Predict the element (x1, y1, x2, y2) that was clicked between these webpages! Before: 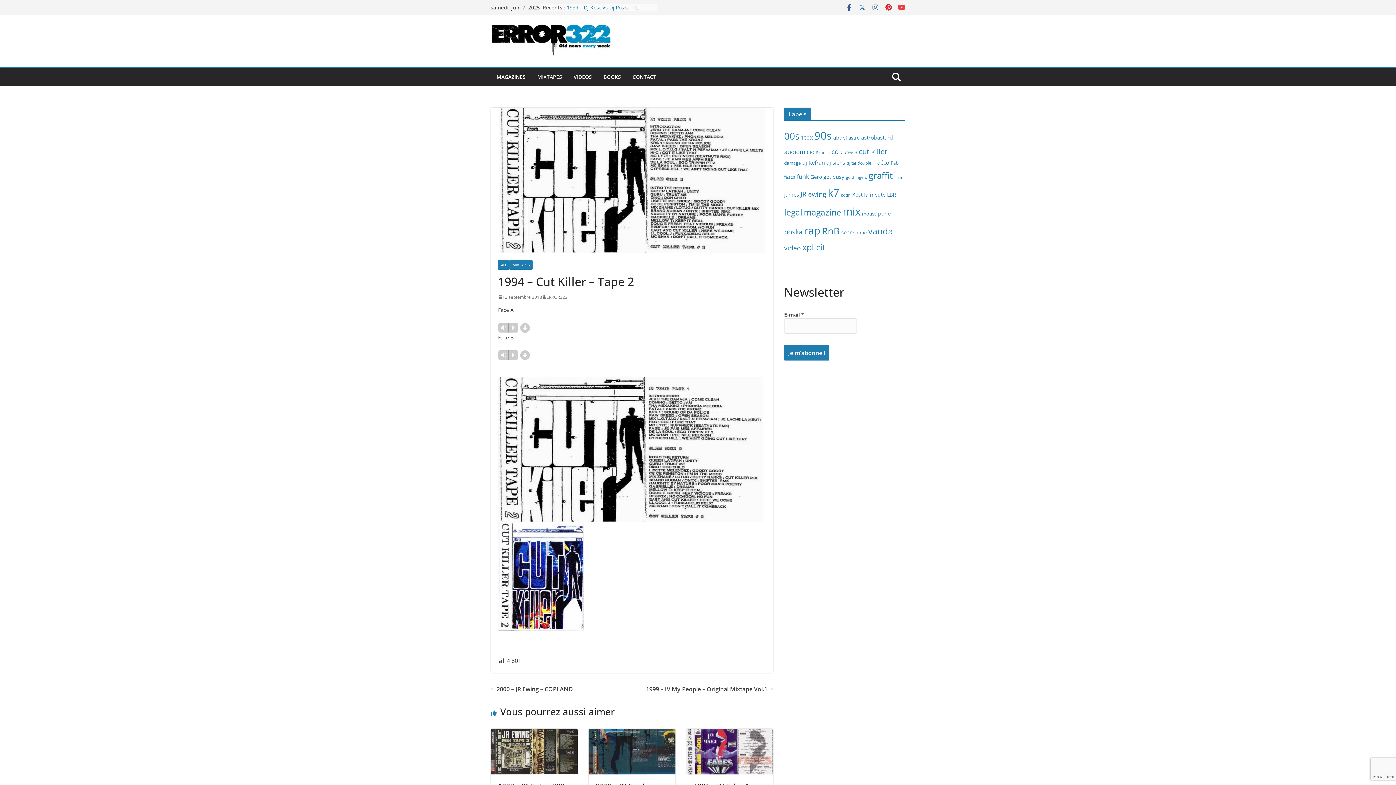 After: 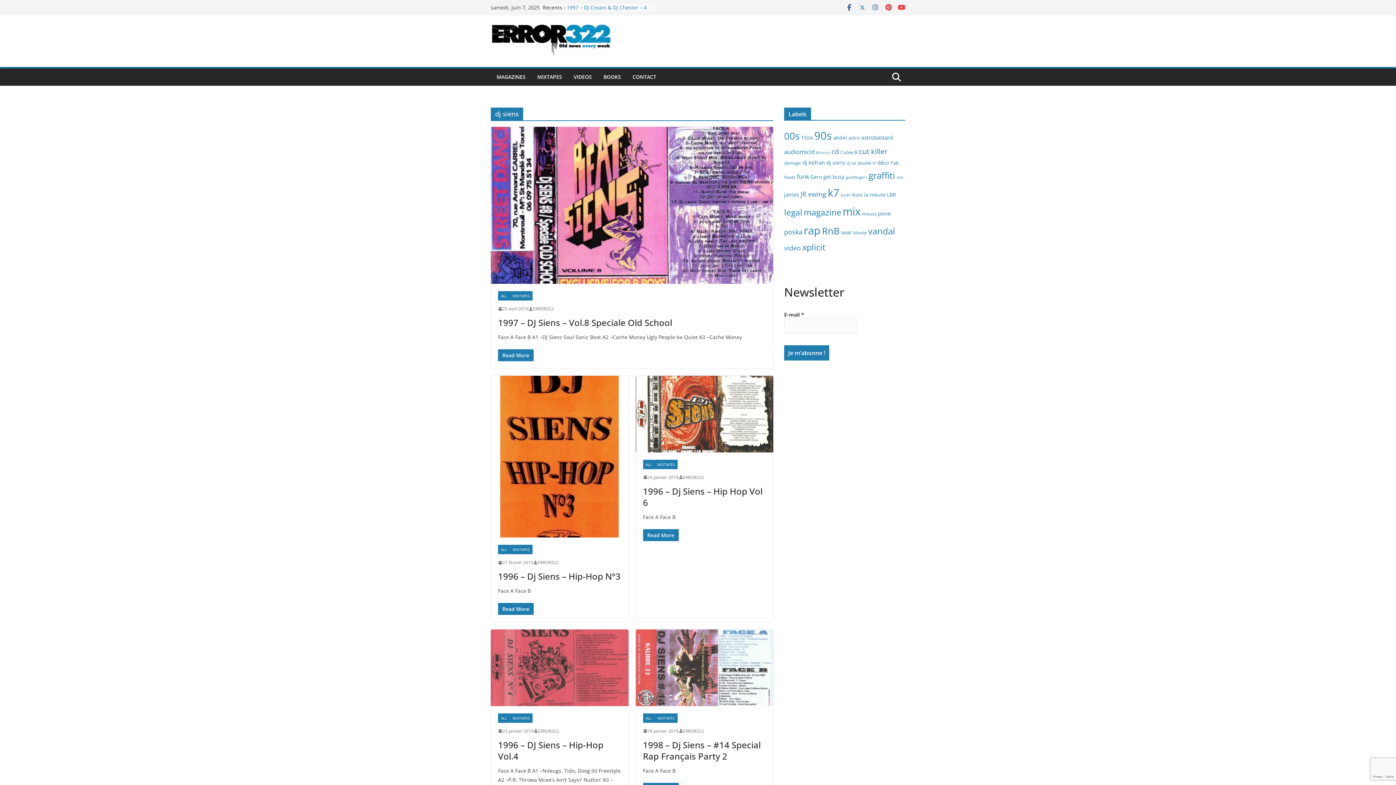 Action: bbox: (826, 158, 845, 166) label: dj siens (6 éléments)